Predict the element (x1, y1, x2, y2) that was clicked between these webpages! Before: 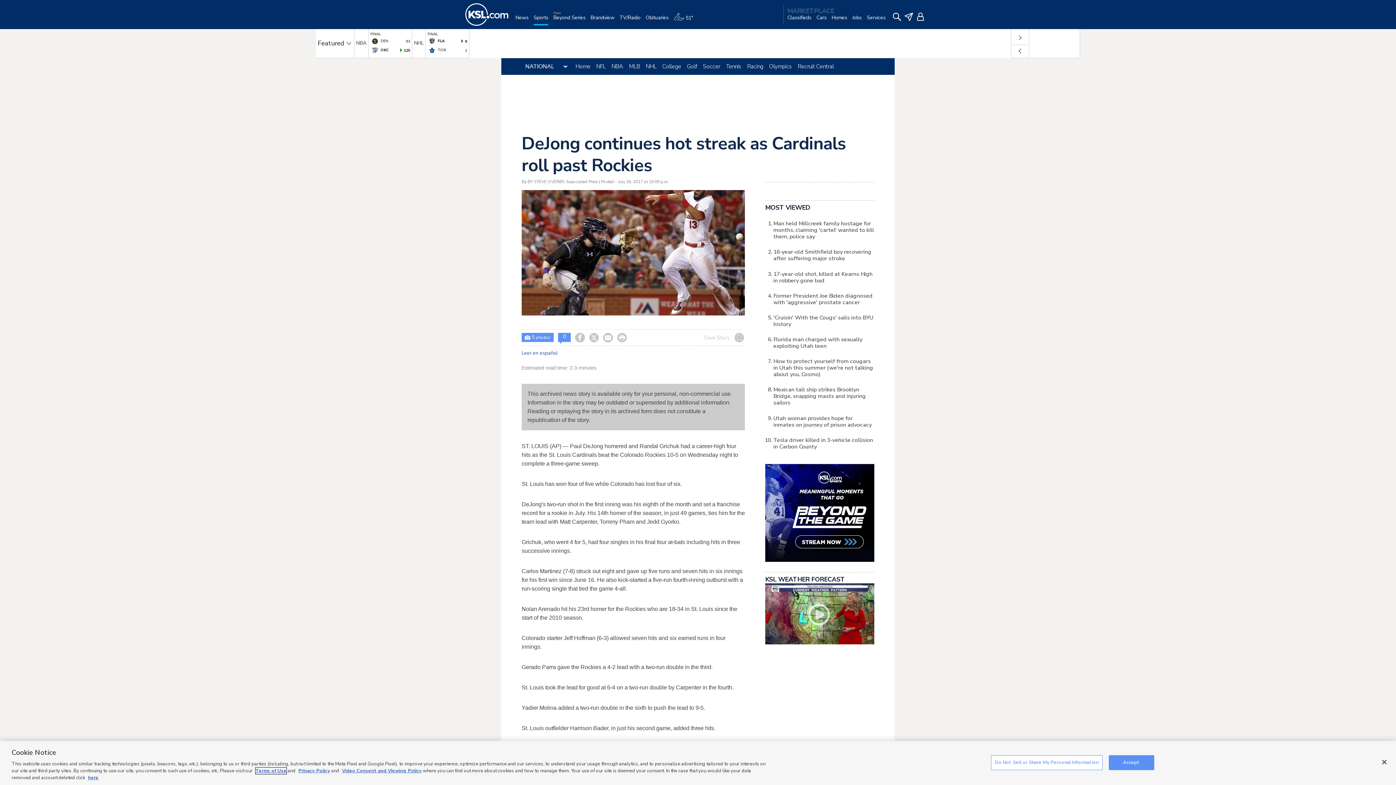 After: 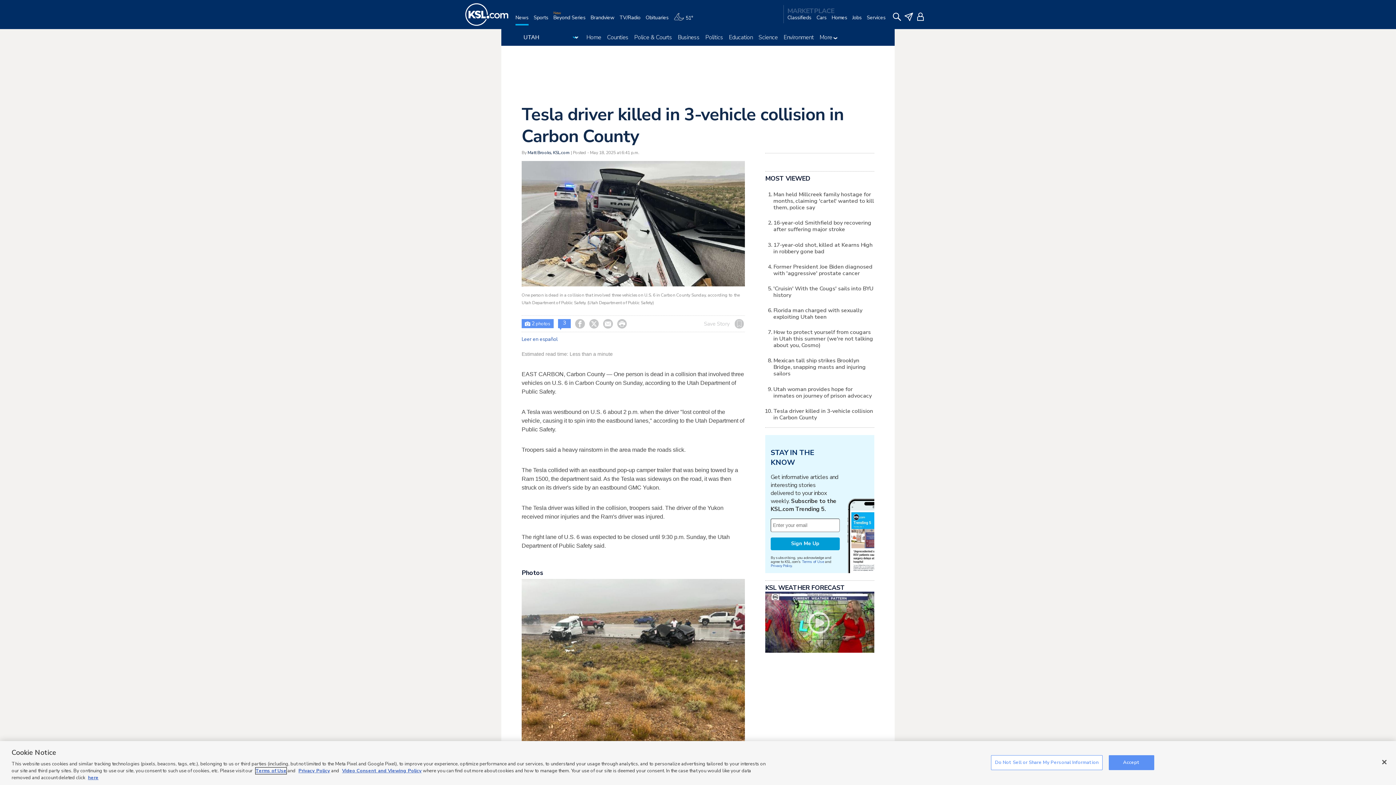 Action: label: Tesla driver killed in 3-vehicle collision in Carbon County bbox: (773, 436, 873, 450)